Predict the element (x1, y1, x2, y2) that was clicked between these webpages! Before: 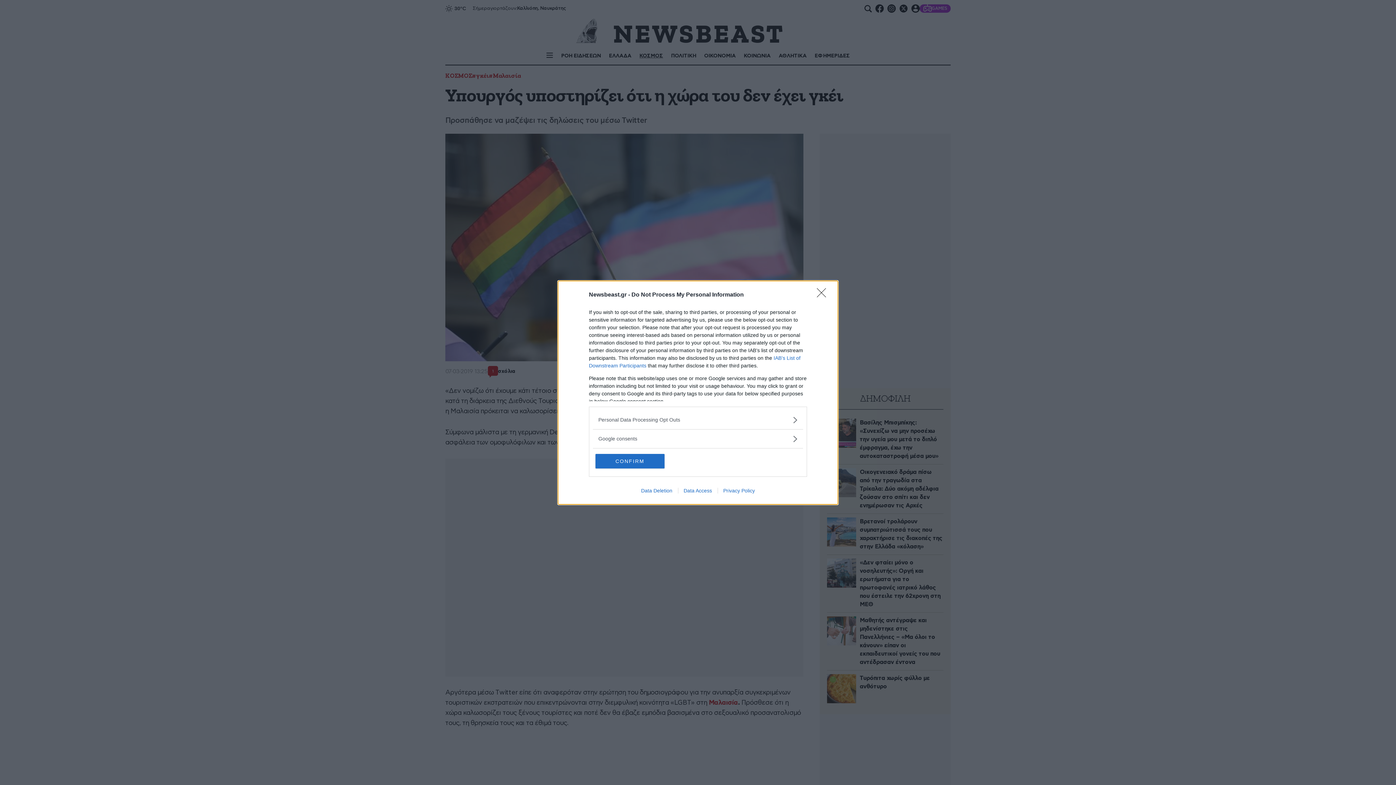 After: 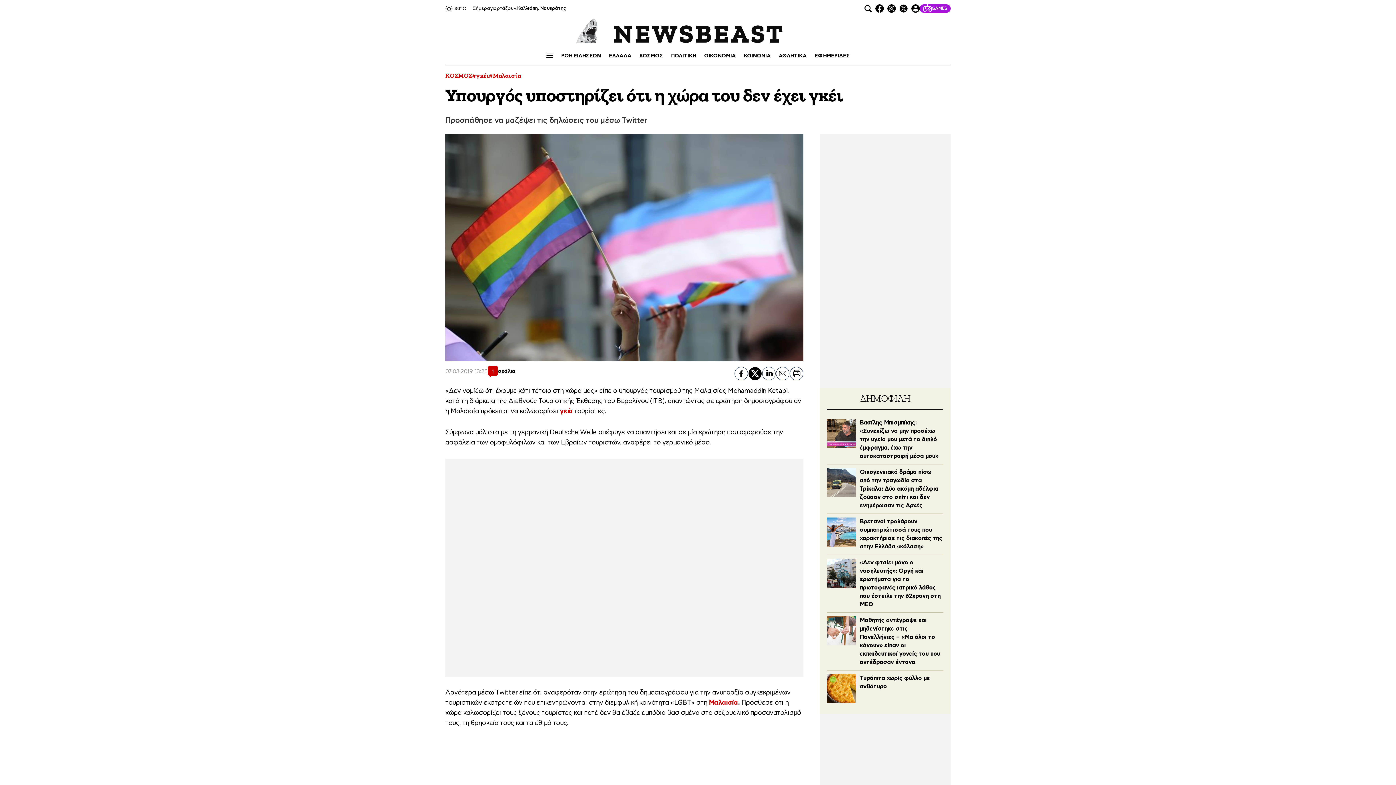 Action: label: CONFIRM bbox: (595, 454, 664, 468)